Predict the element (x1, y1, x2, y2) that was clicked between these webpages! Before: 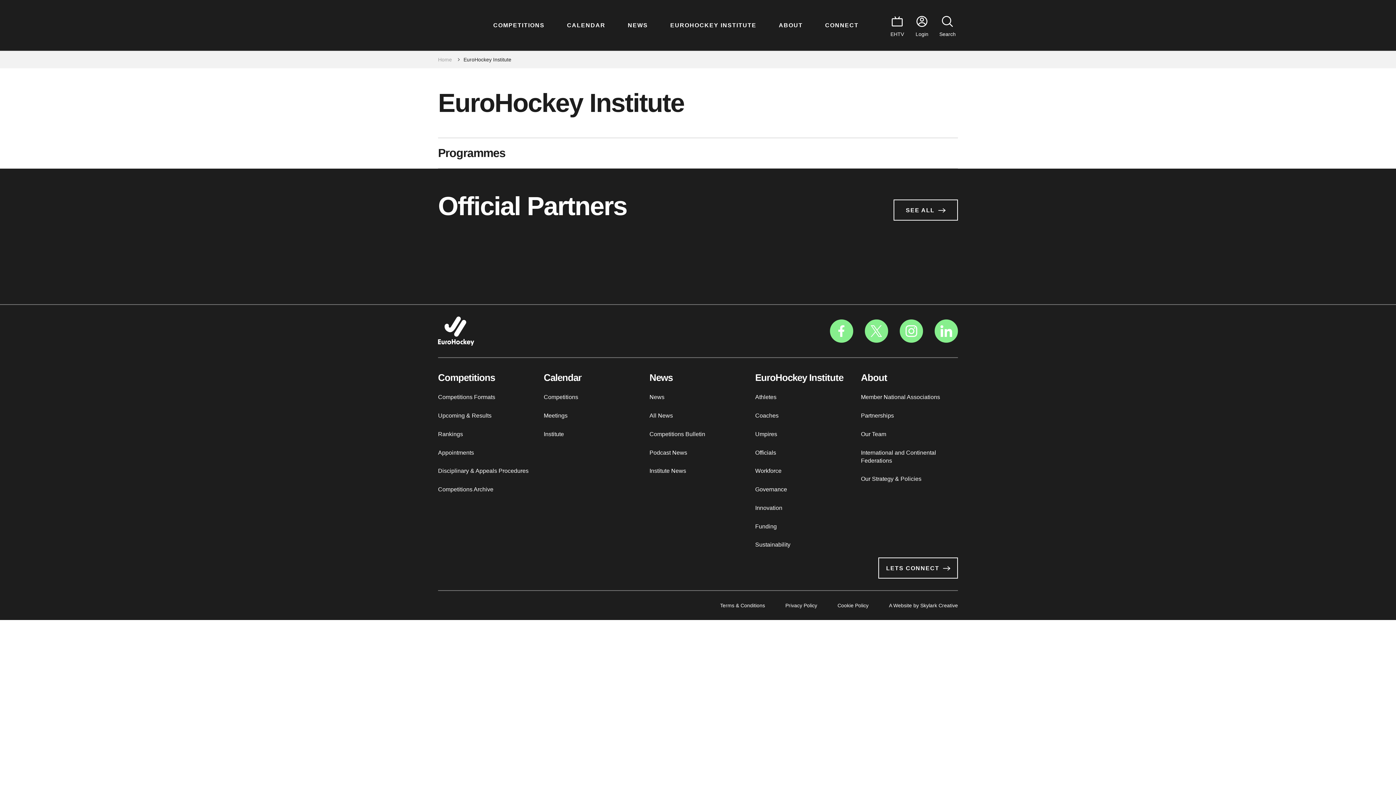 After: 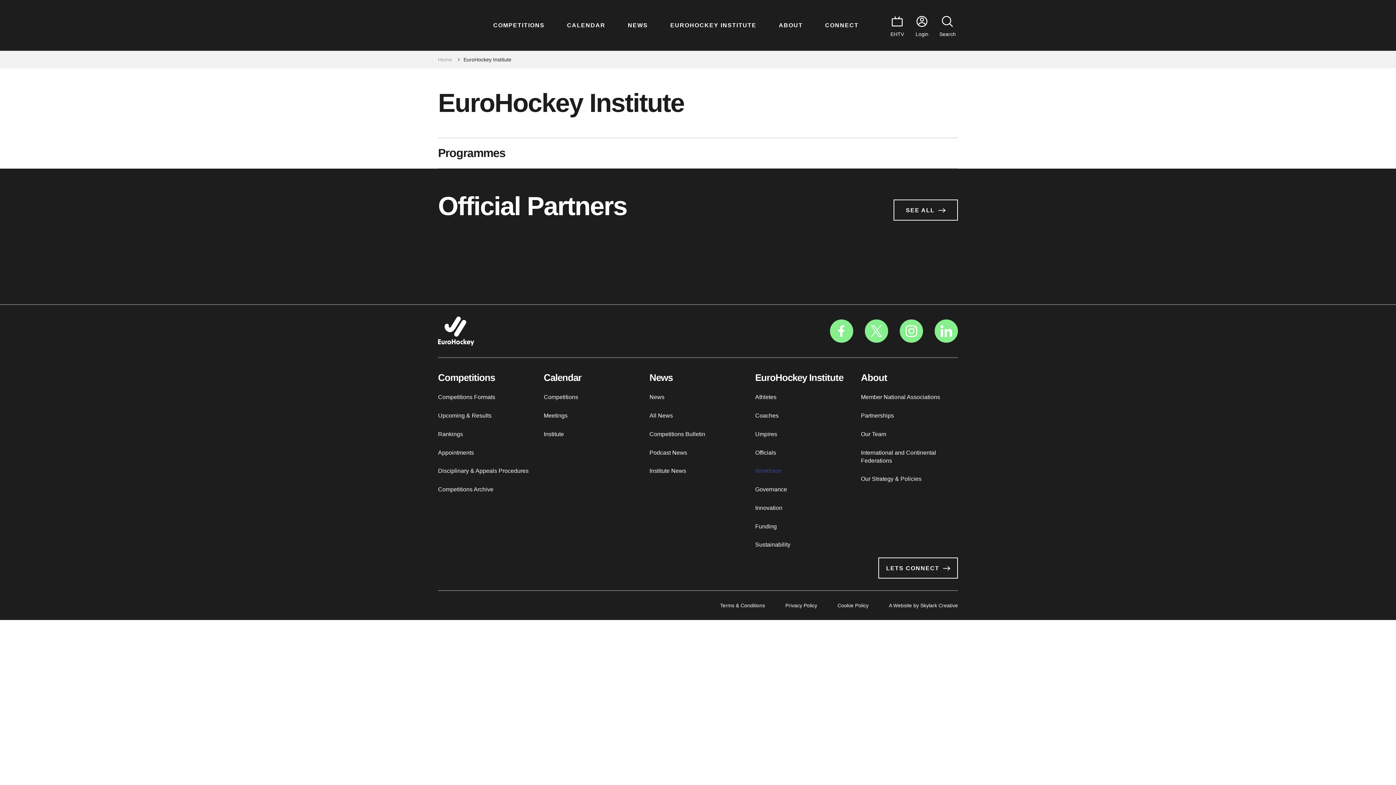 Action: bbox: (755, 468, 781, 474) label: Workforce